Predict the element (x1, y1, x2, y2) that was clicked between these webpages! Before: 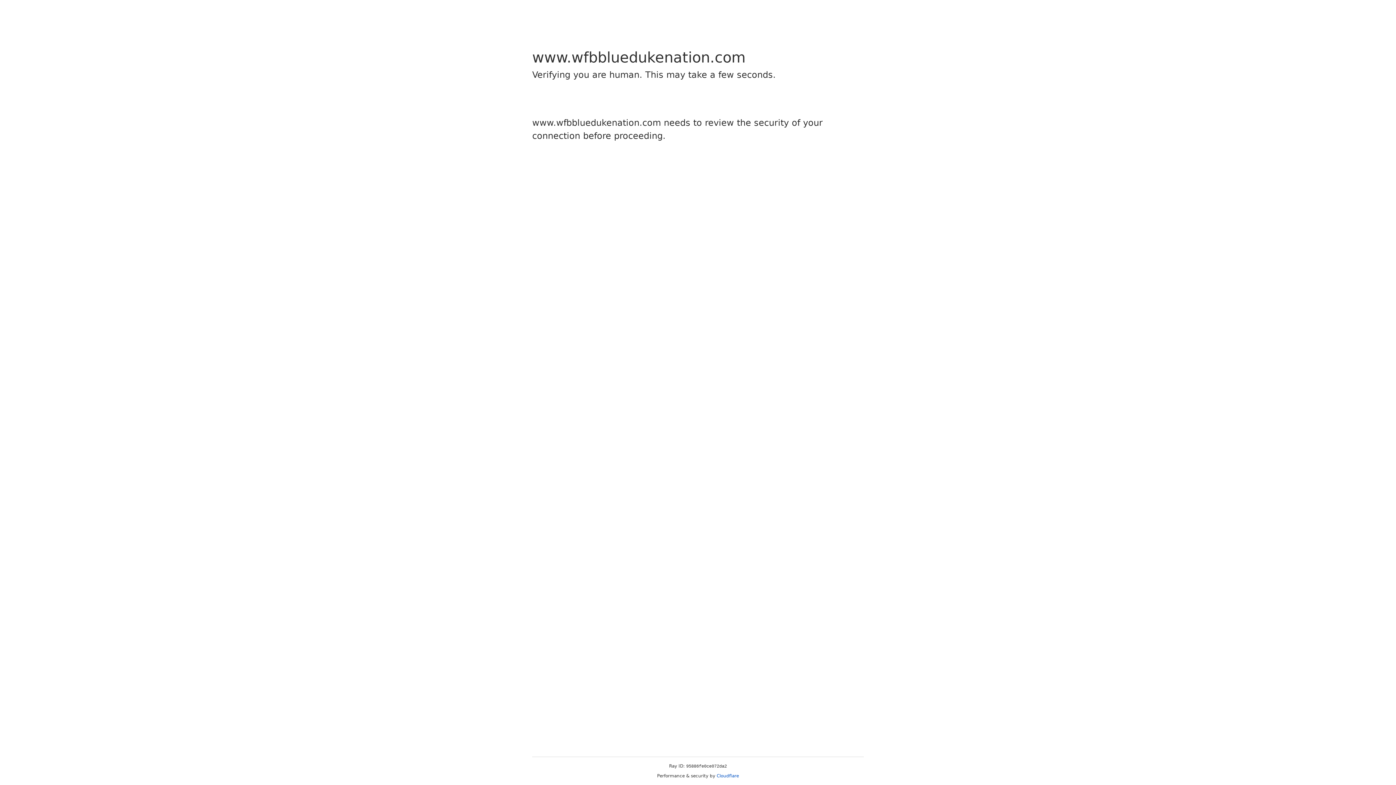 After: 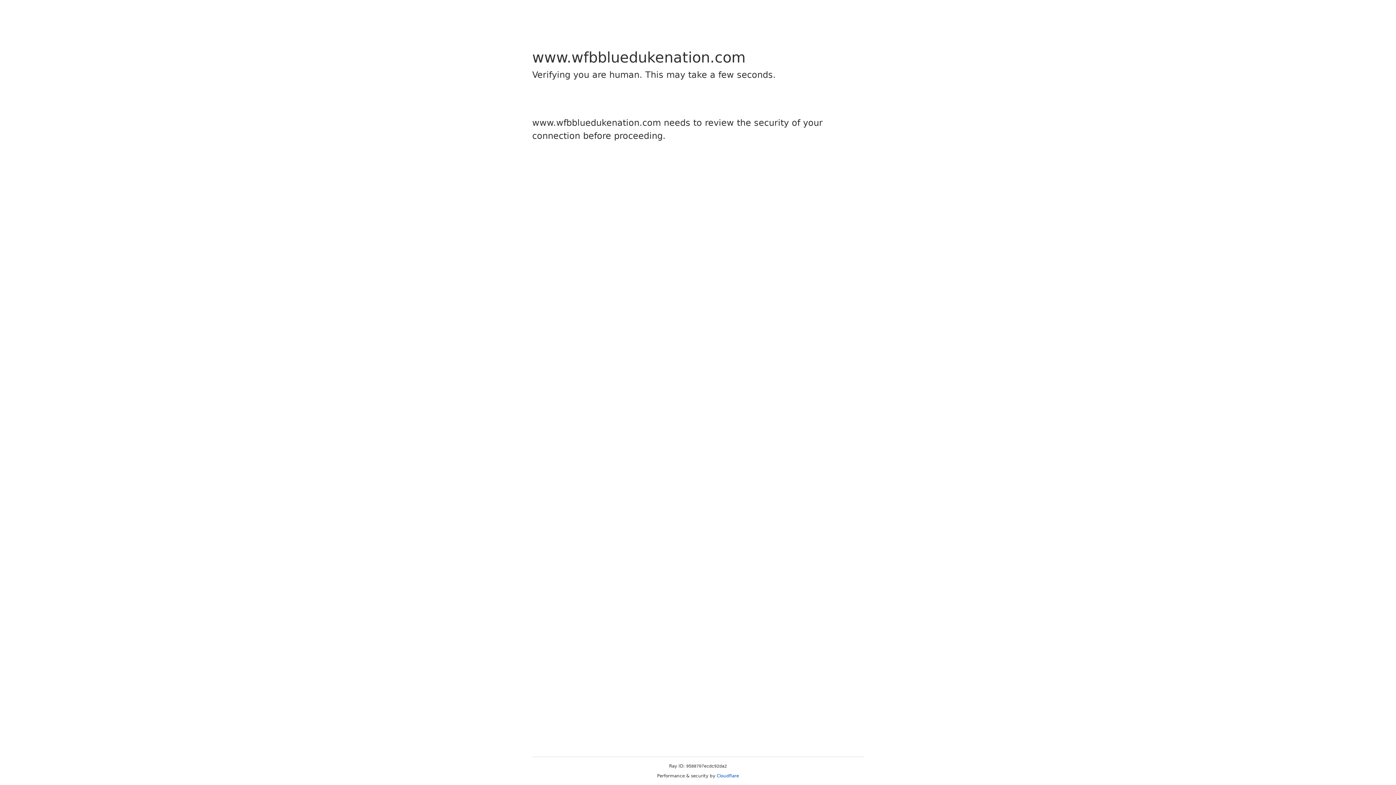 Action: label: Cloudflare bbox: (716, 773, 739, 778)